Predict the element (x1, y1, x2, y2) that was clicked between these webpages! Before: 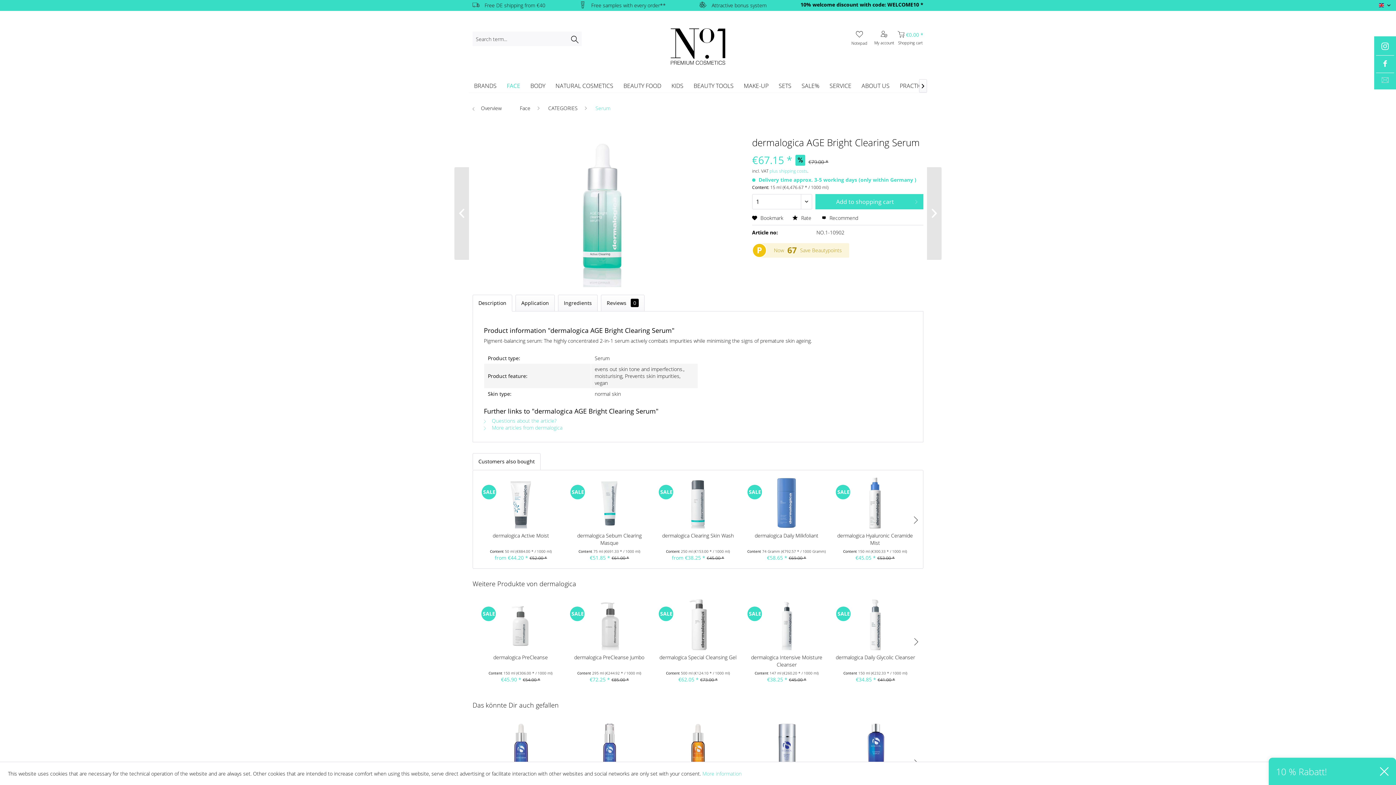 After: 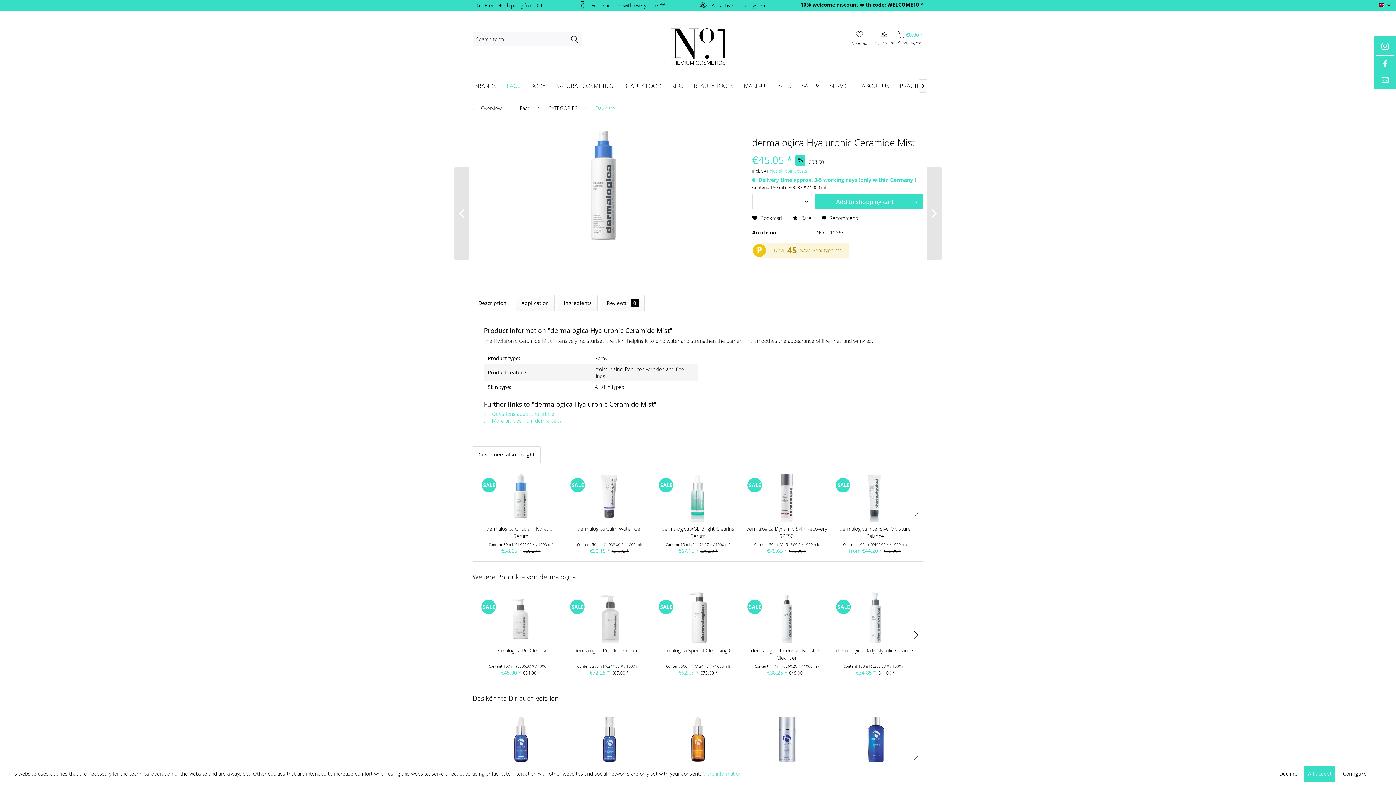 Action: bbox: (834, 477, 915, 528)